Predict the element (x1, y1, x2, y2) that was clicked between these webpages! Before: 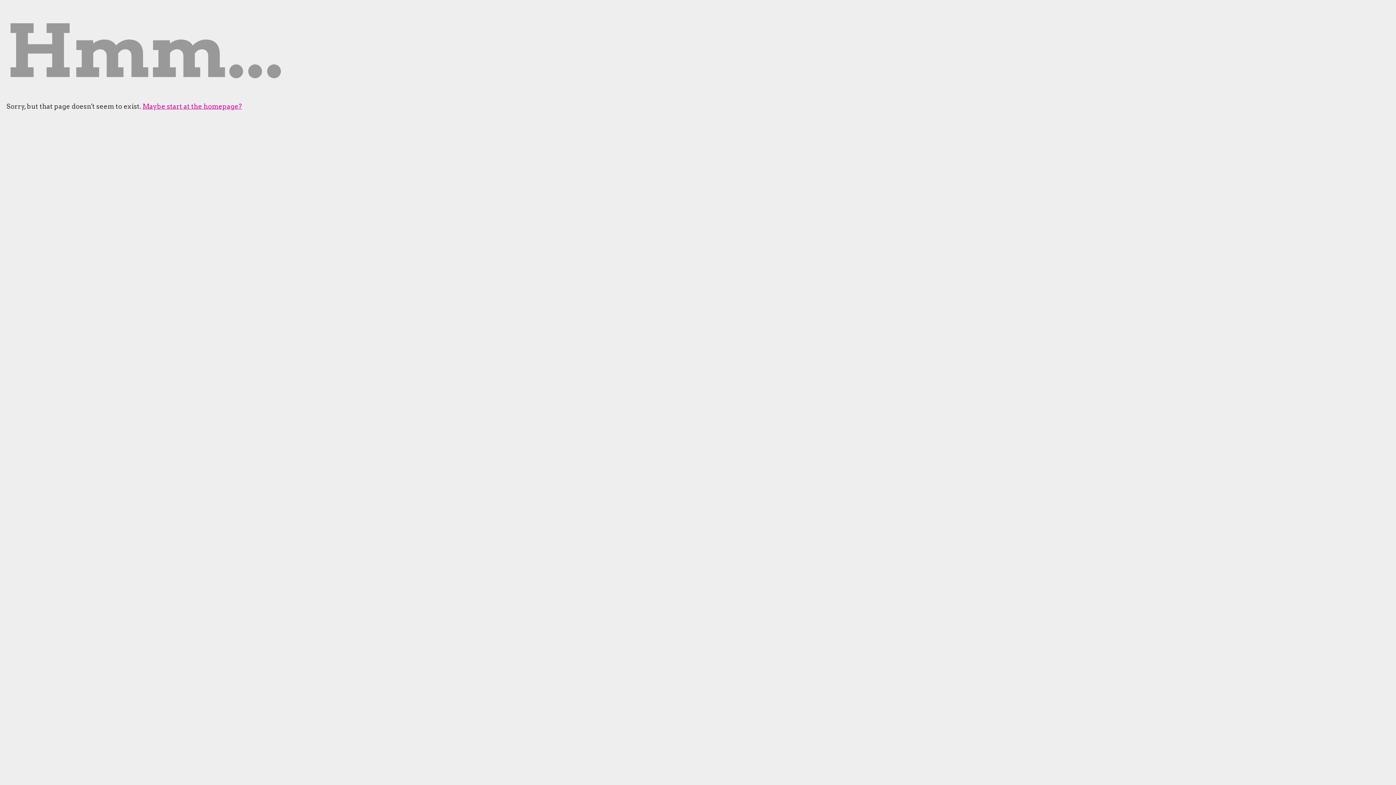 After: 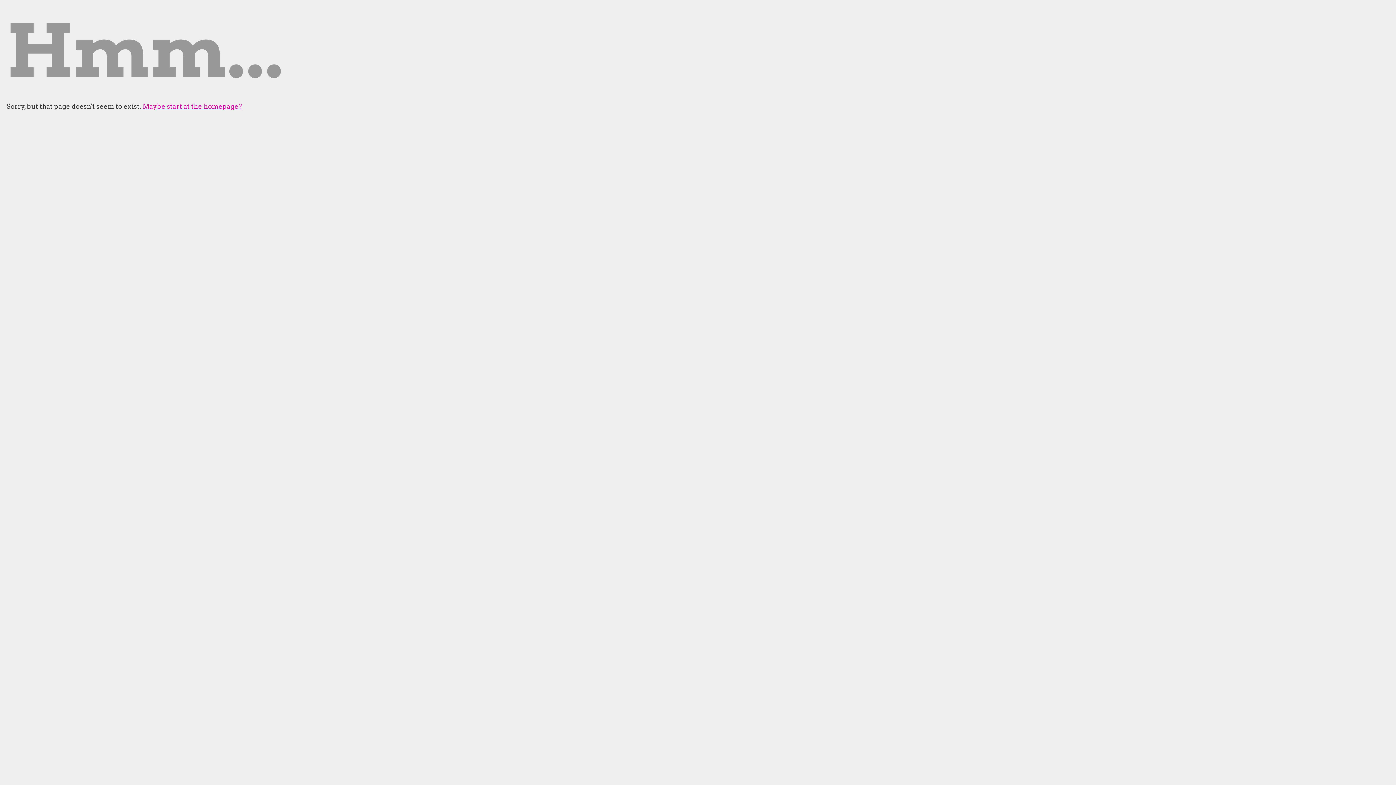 Action: bbox: (142, 102, 242, 110) label: Maybe start at the homepage?